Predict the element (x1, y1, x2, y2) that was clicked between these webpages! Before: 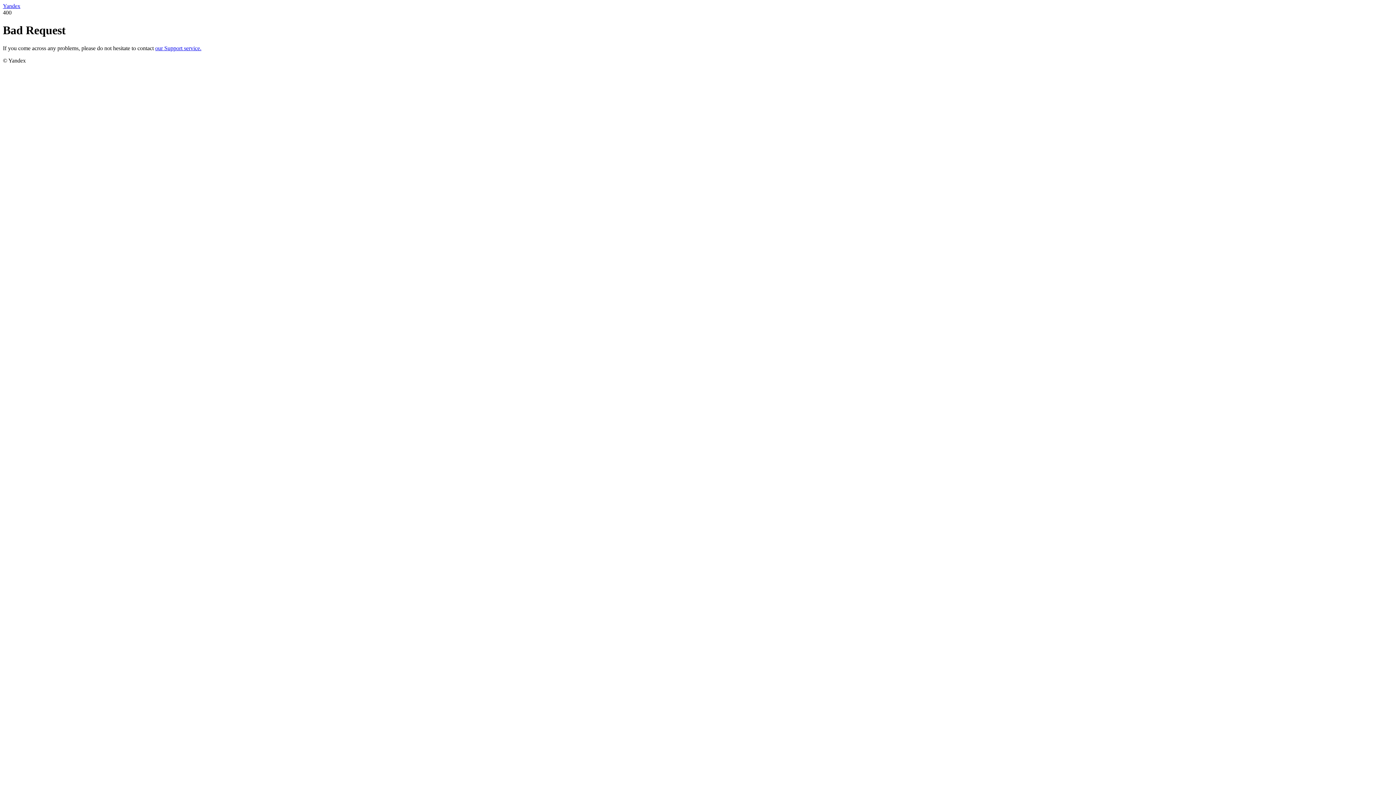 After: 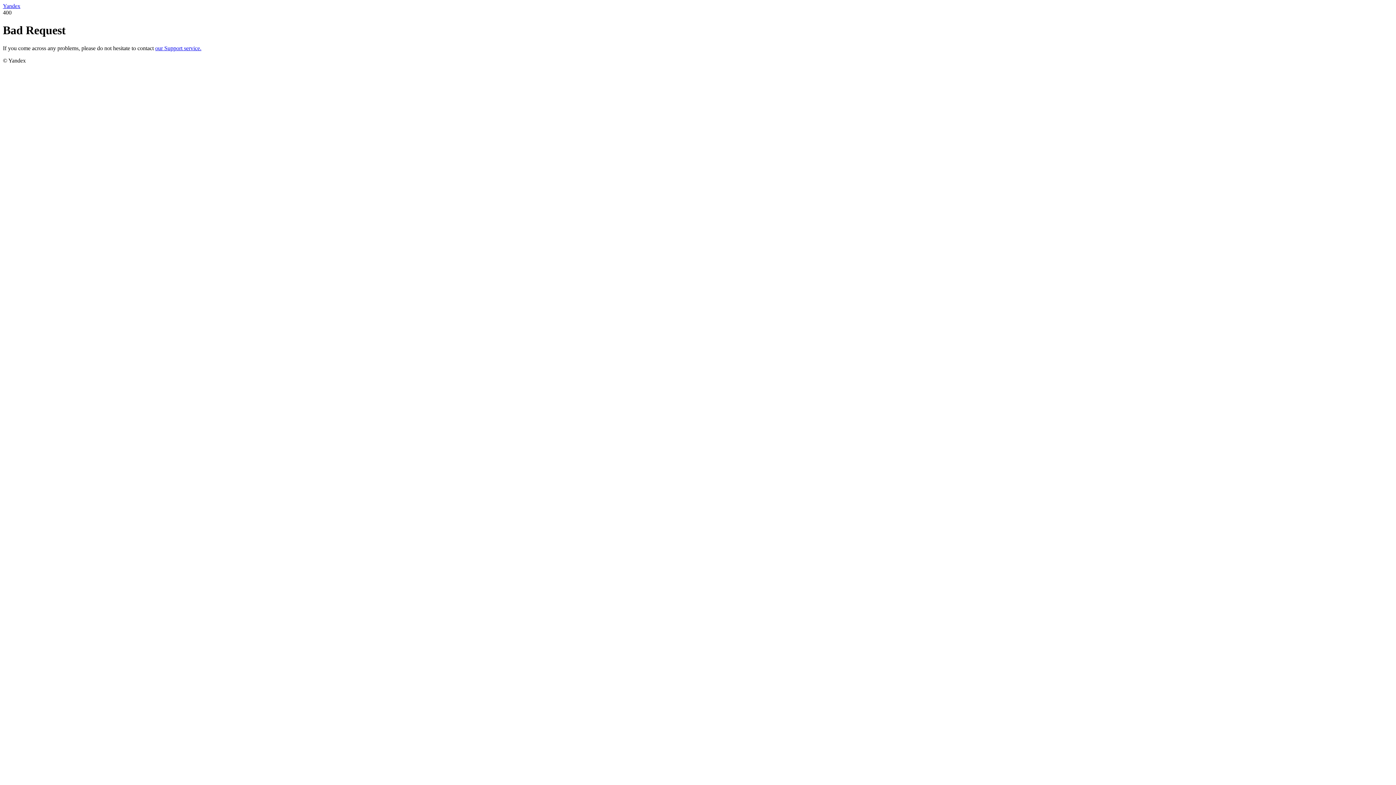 Action: label: our Support service. bbox: (155, 45, 201, 51)